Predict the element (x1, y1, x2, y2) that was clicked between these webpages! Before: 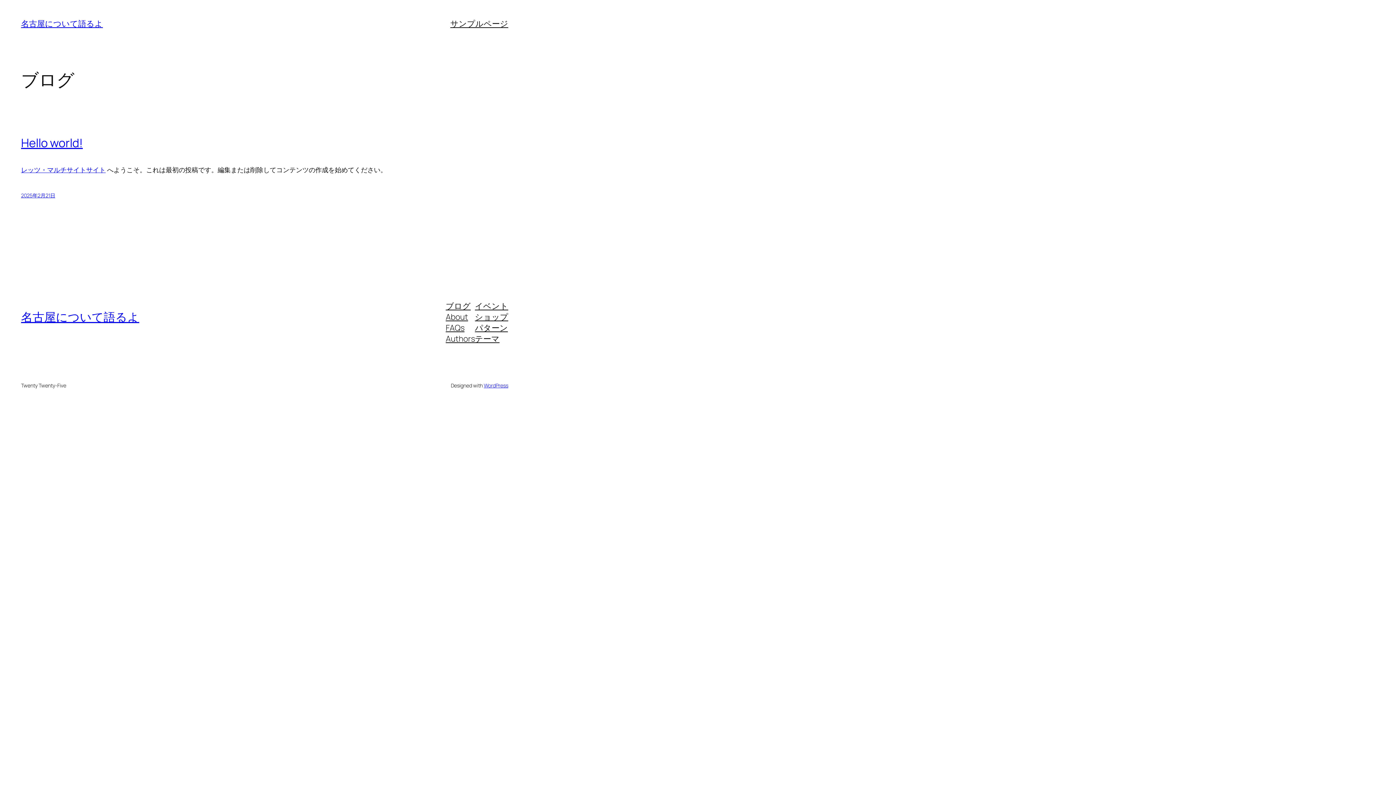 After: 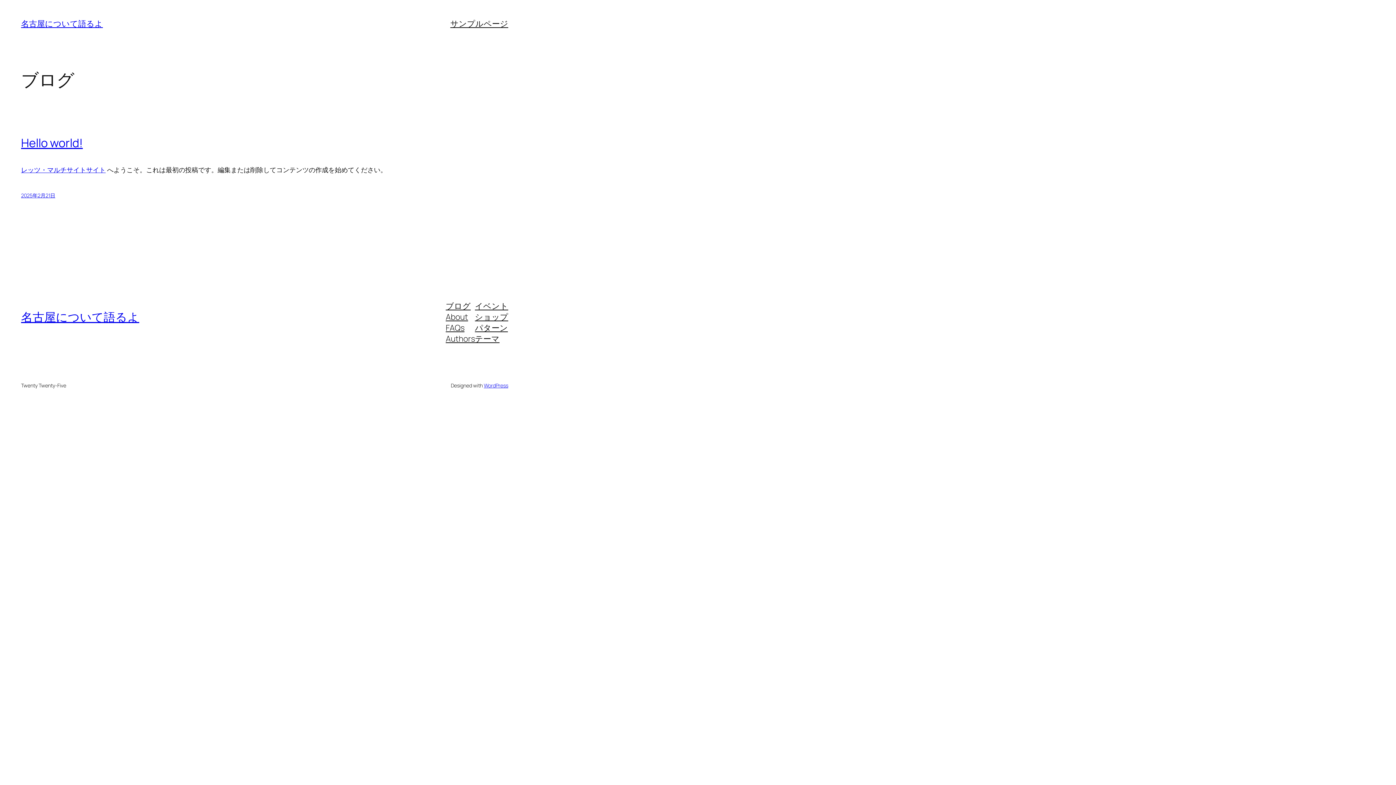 Action: bbox: (475, 322, 508, 333) label: パターン